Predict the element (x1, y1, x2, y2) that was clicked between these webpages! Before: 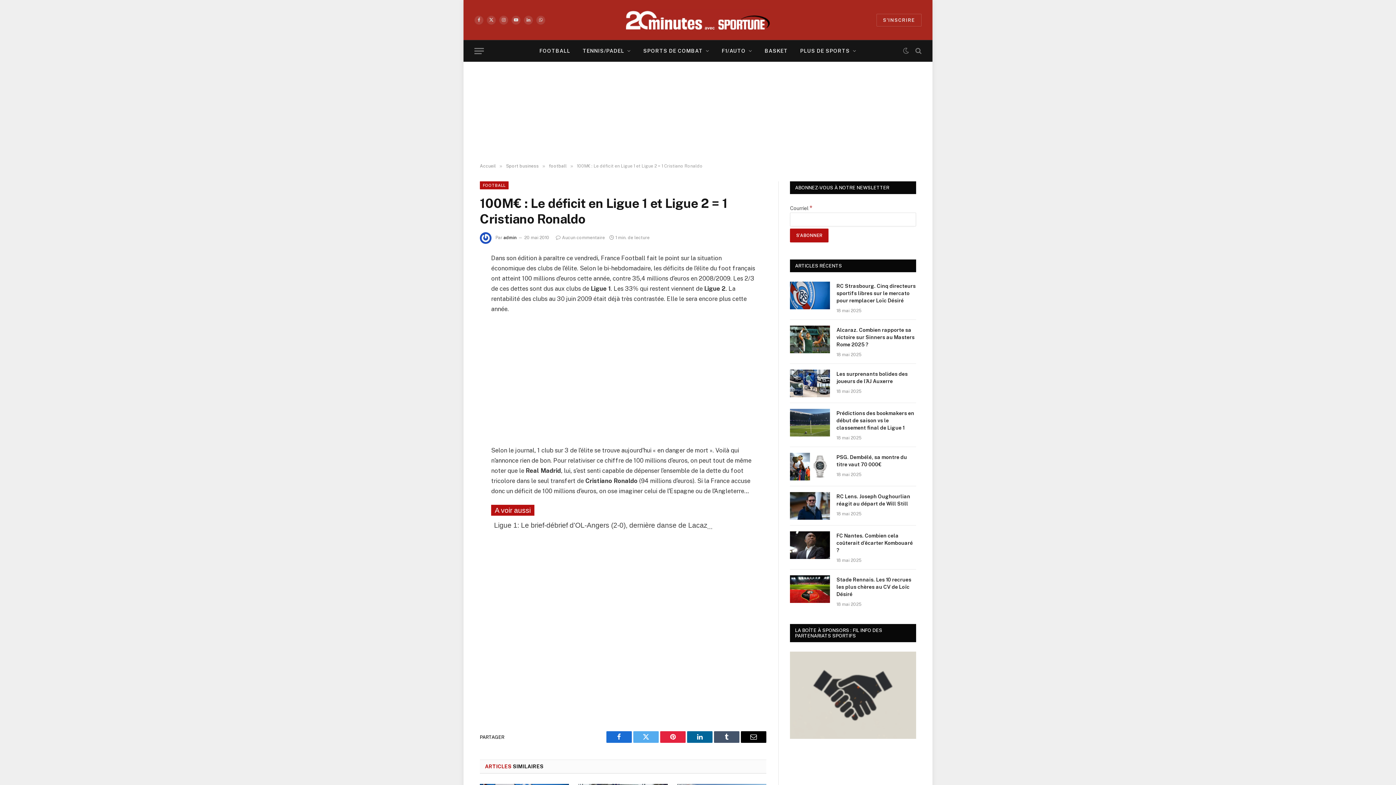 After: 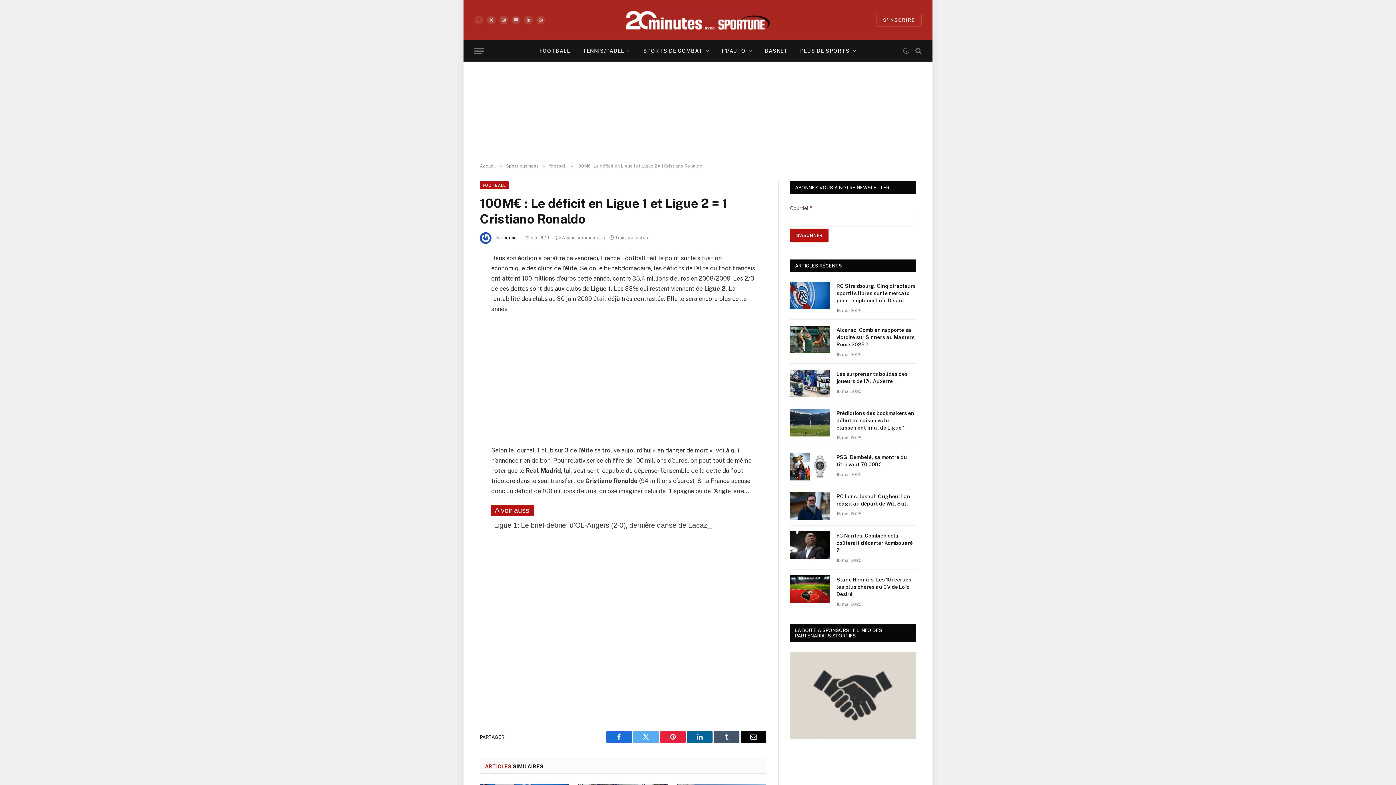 Action: bbox: (474, 15, 483, 24) label: Facebook